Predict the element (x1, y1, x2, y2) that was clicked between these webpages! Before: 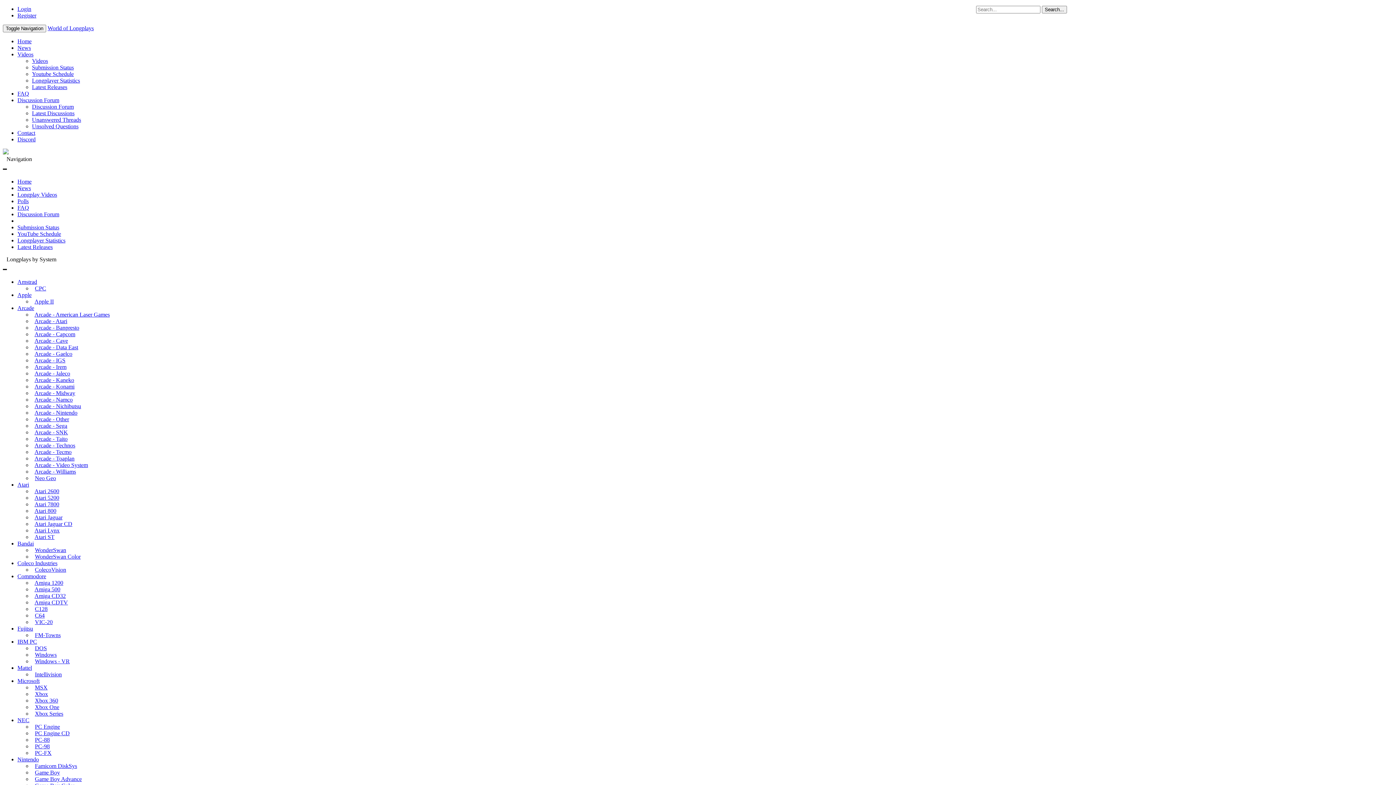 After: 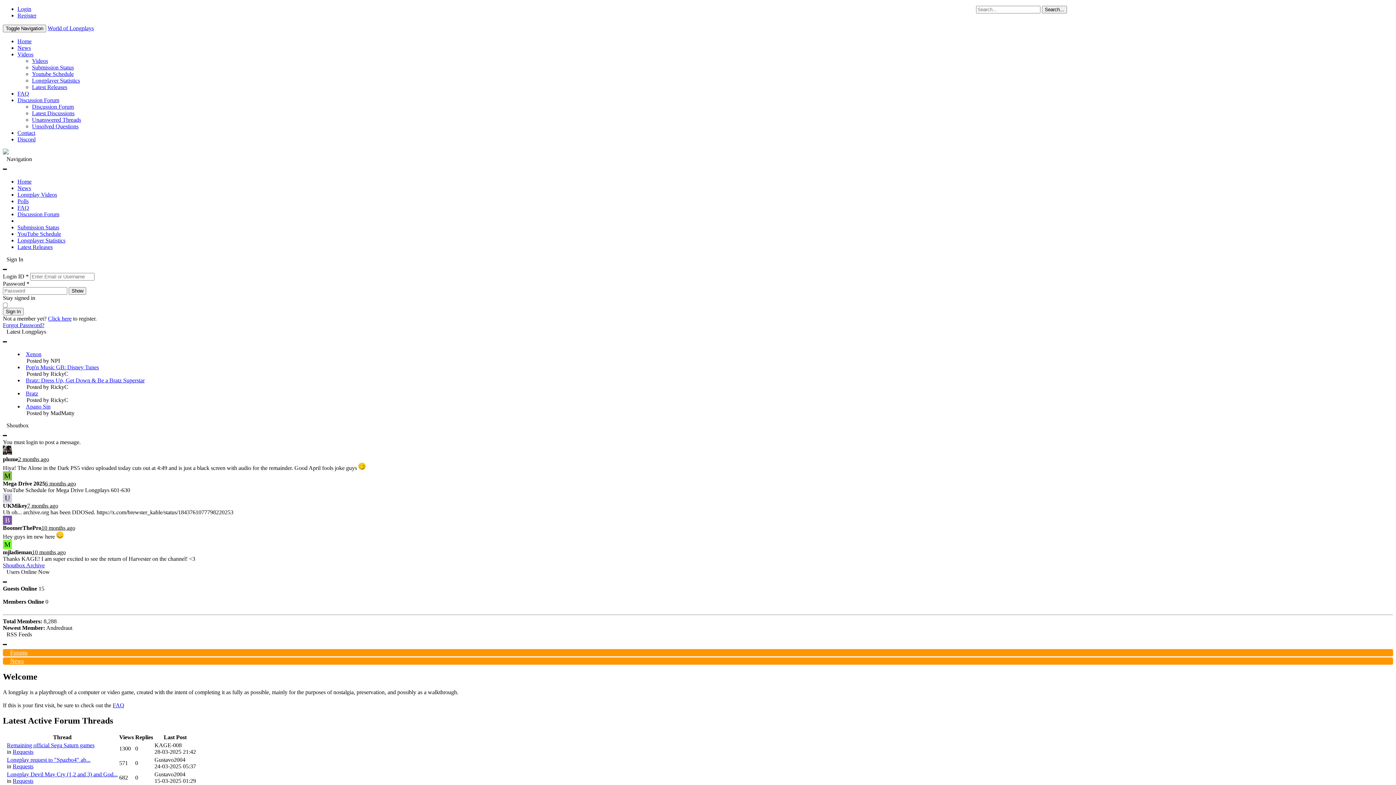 Action: bbox: (17, 38, 31, 44) label: Home